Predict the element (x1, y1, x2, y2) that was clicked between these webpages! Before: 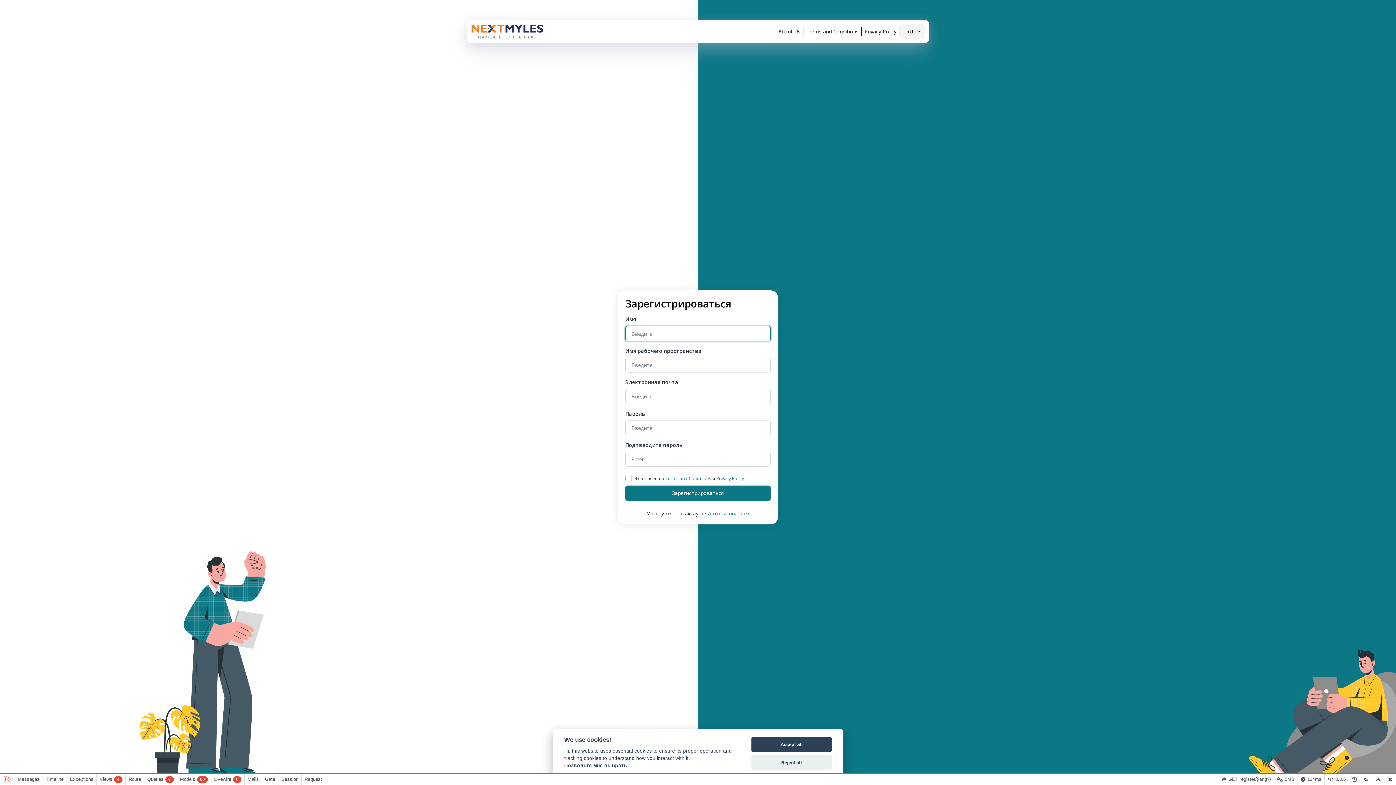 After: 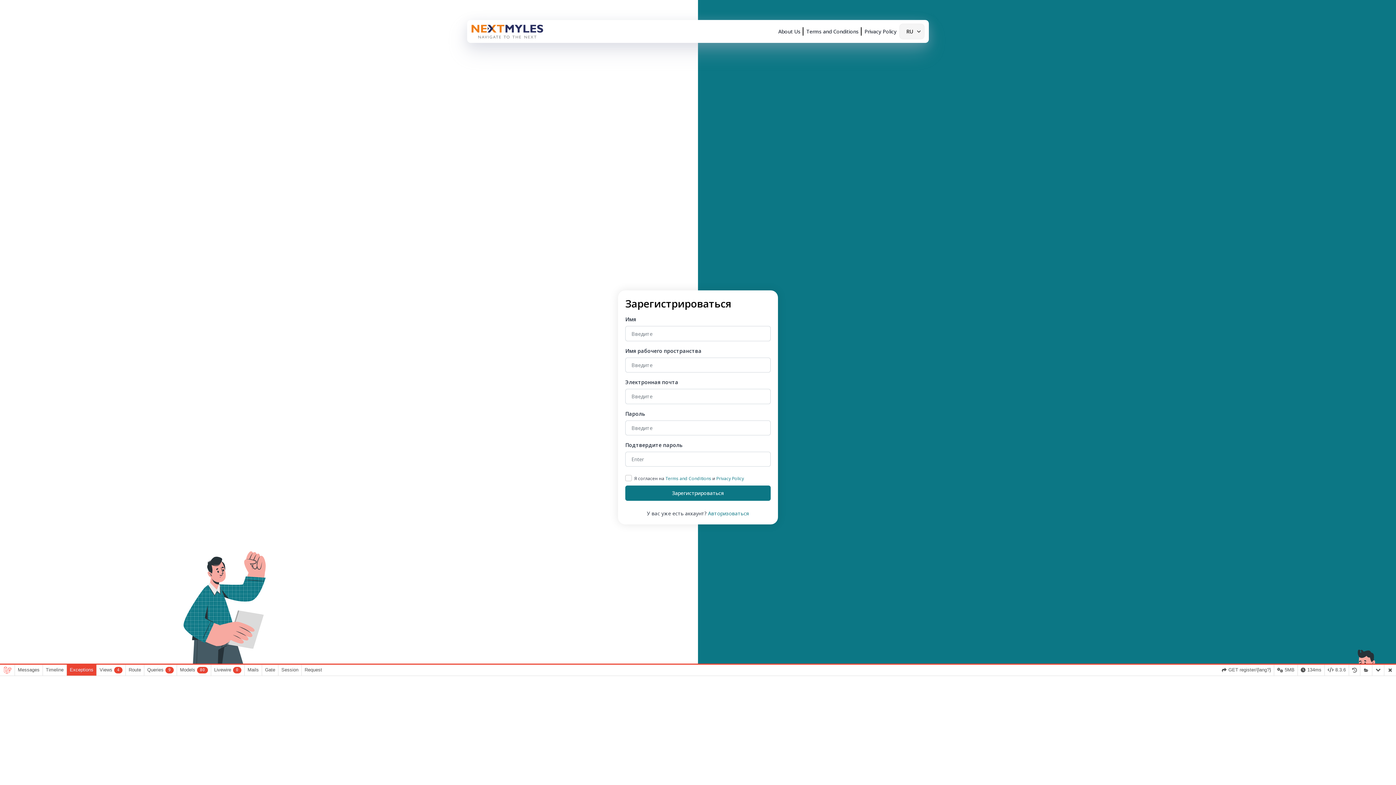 Action: bbox: (66, 774, 96, 785) label: Exceptions